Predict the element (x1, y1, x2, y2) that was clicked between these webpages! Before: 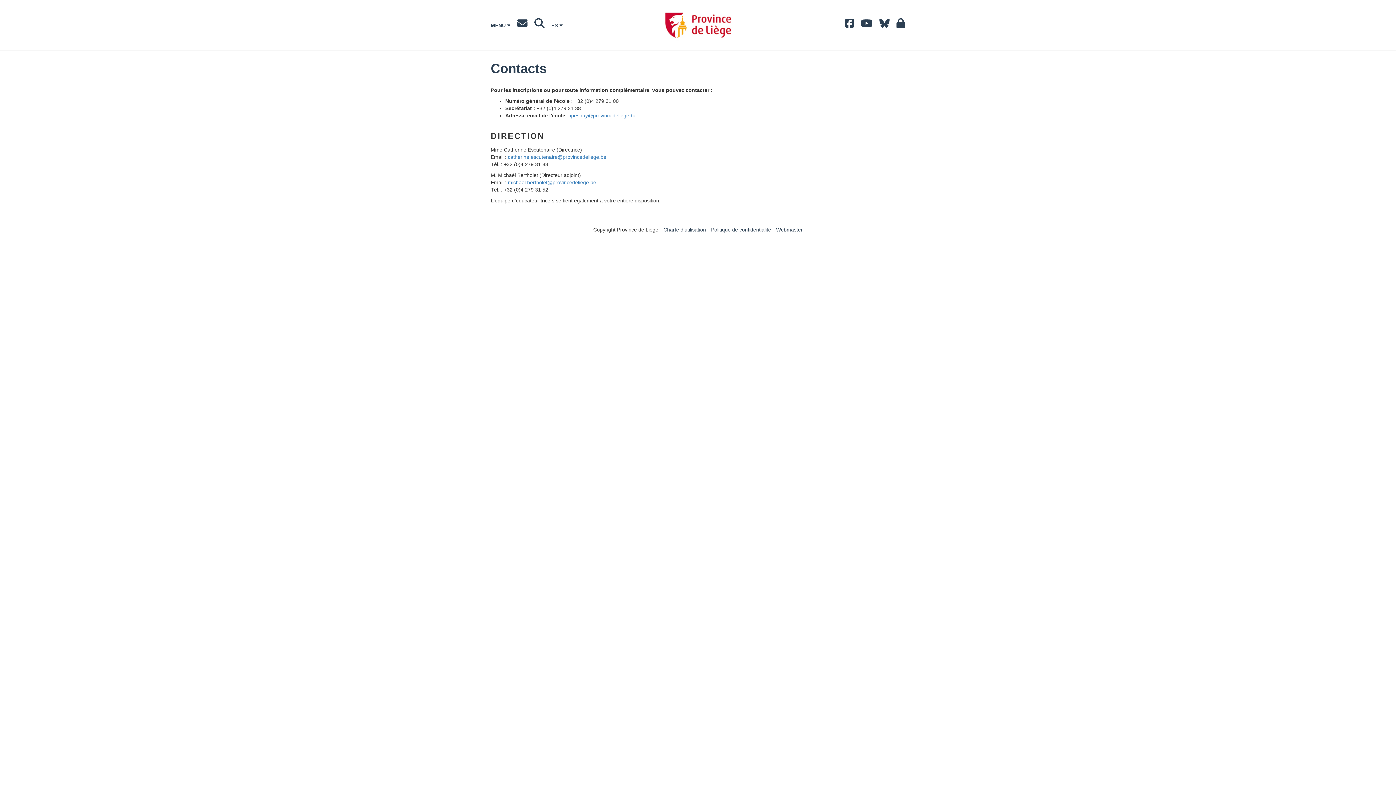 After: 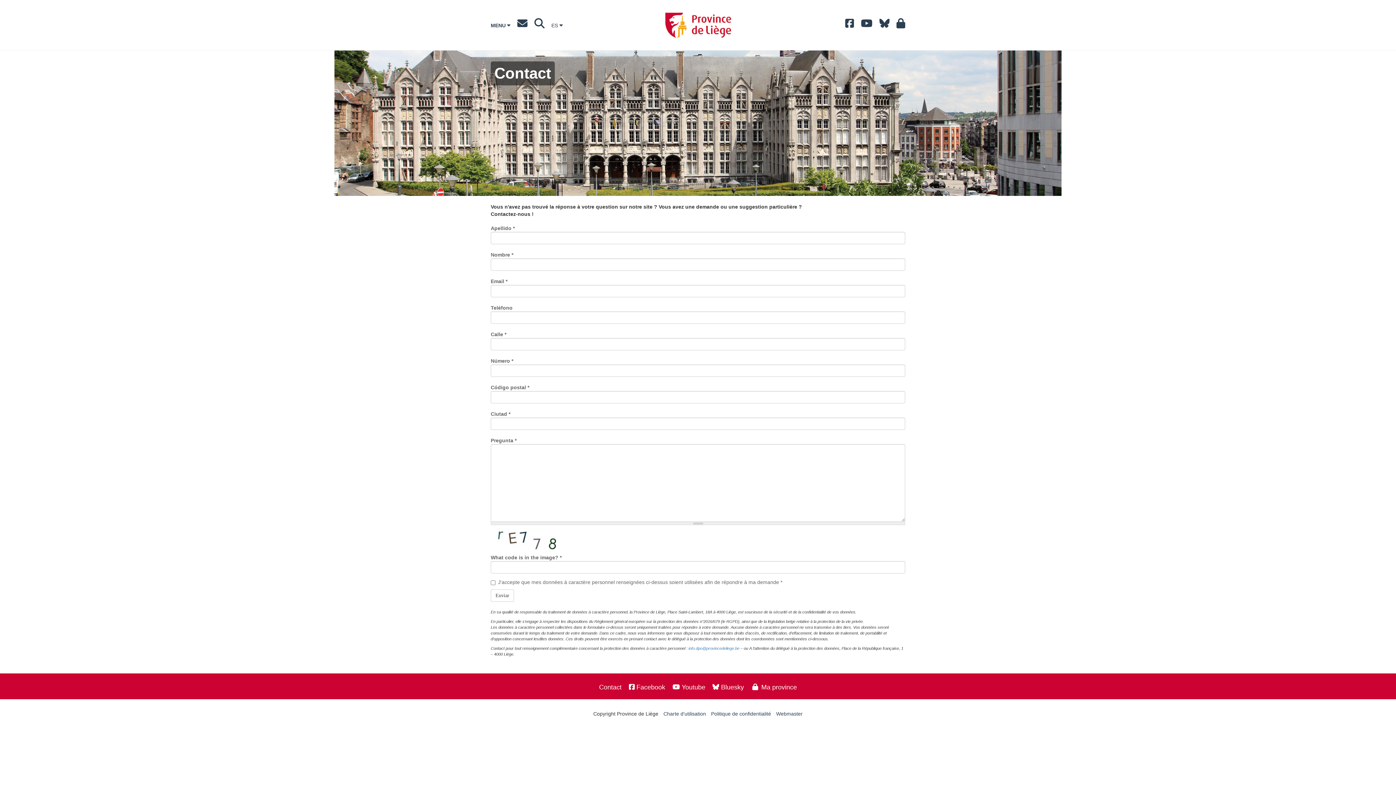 Action: bbox: (517, 22, 527, 28)